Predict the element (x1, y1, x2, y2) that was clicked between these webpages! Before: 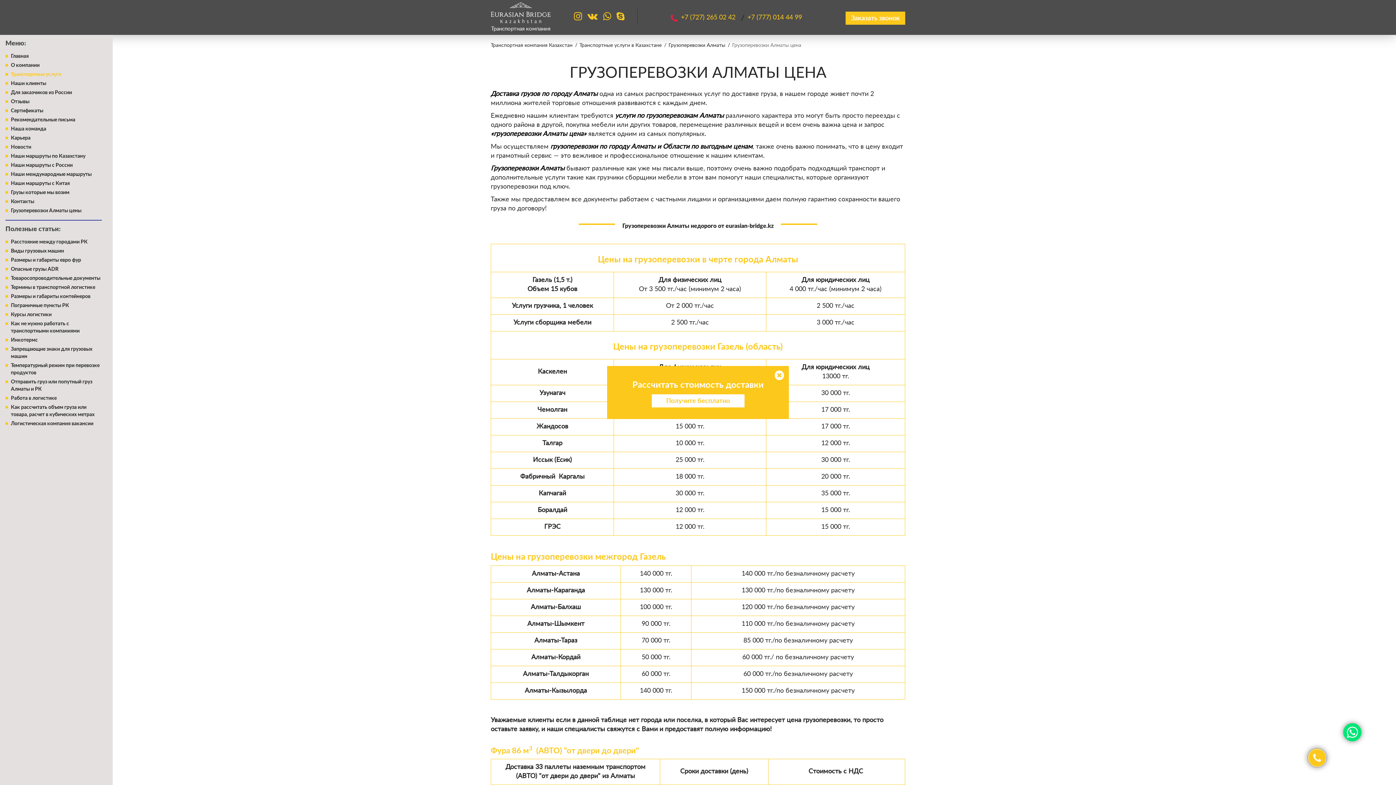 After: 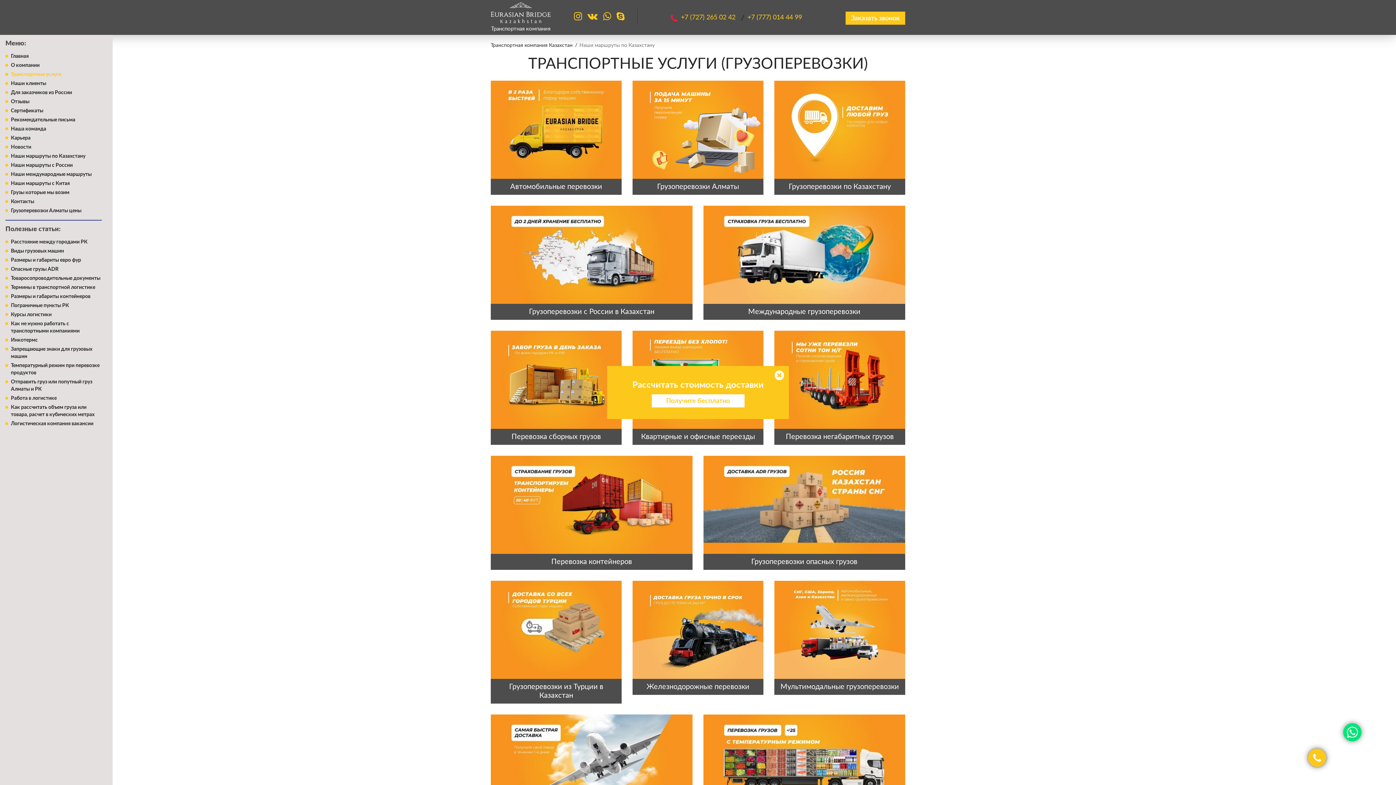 Action: label: Транспортные услуги bbox: (10, 72, 61, 77)